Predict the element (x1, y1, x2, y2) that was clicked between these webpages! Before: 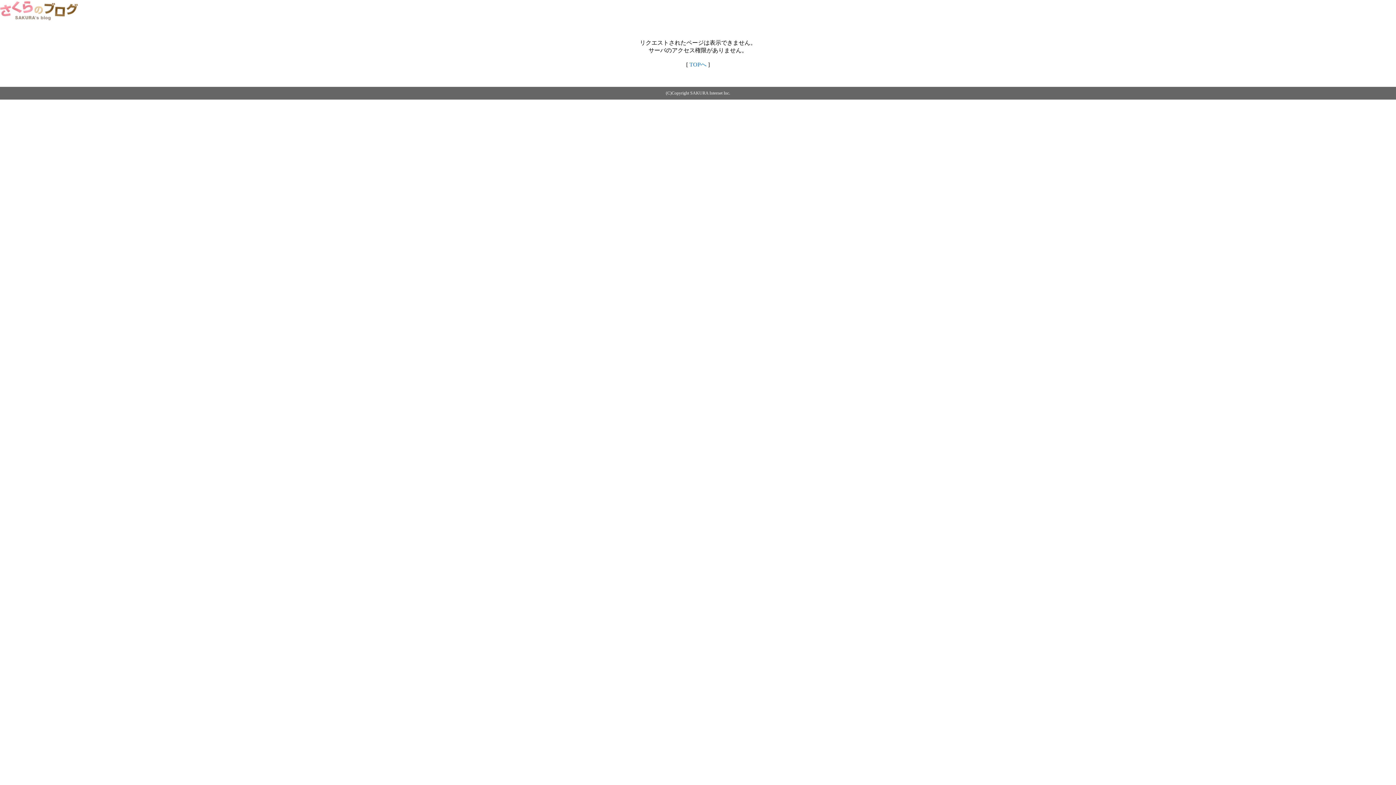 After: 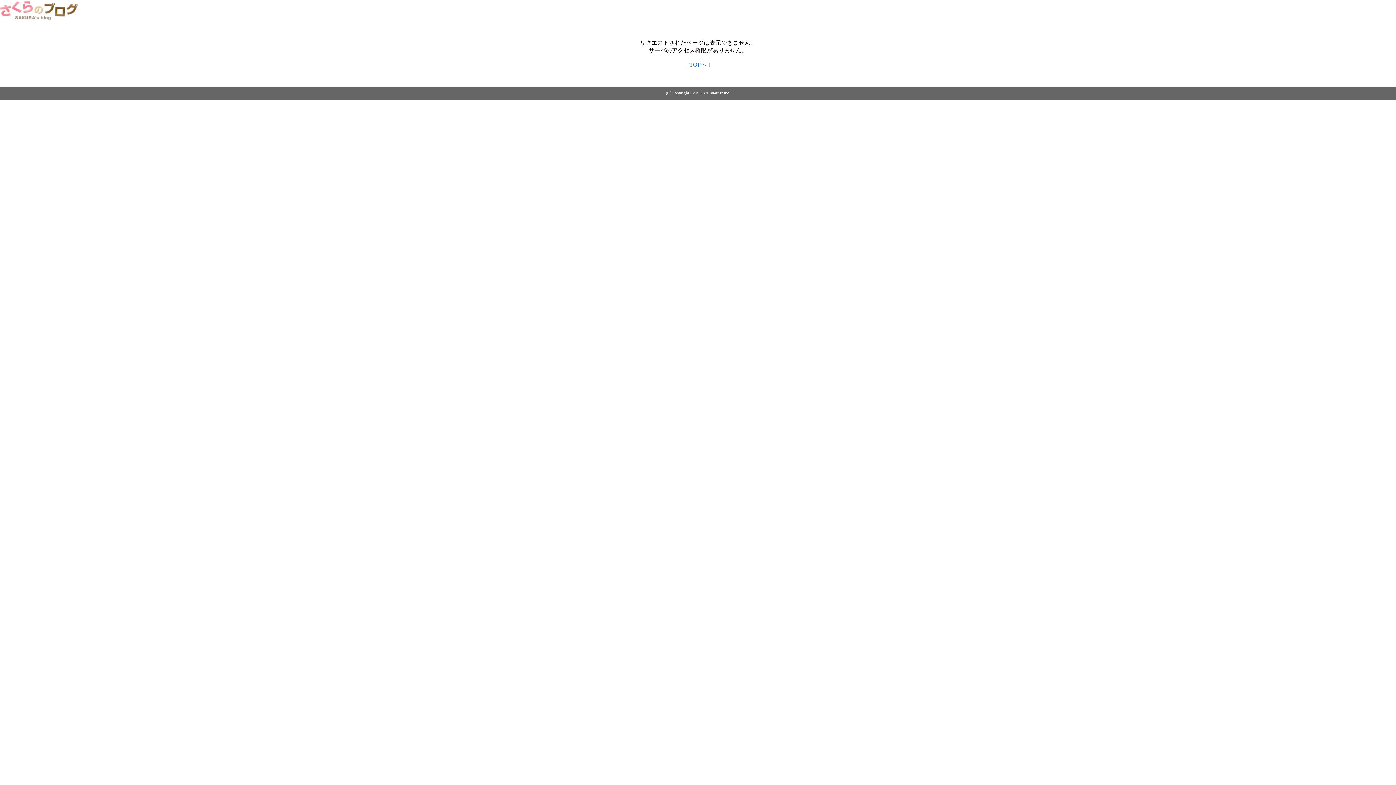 Action: bbox: (0, 14, 79, 20)